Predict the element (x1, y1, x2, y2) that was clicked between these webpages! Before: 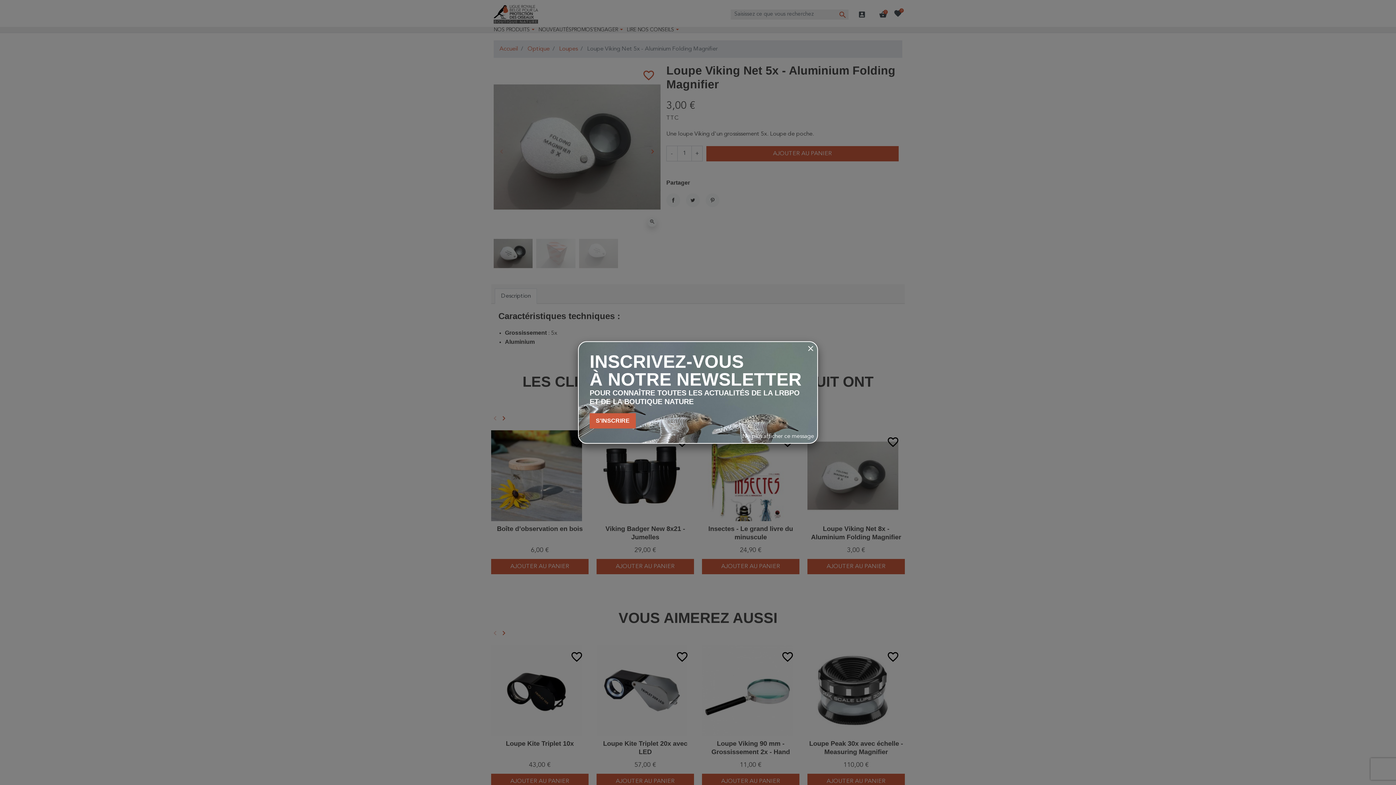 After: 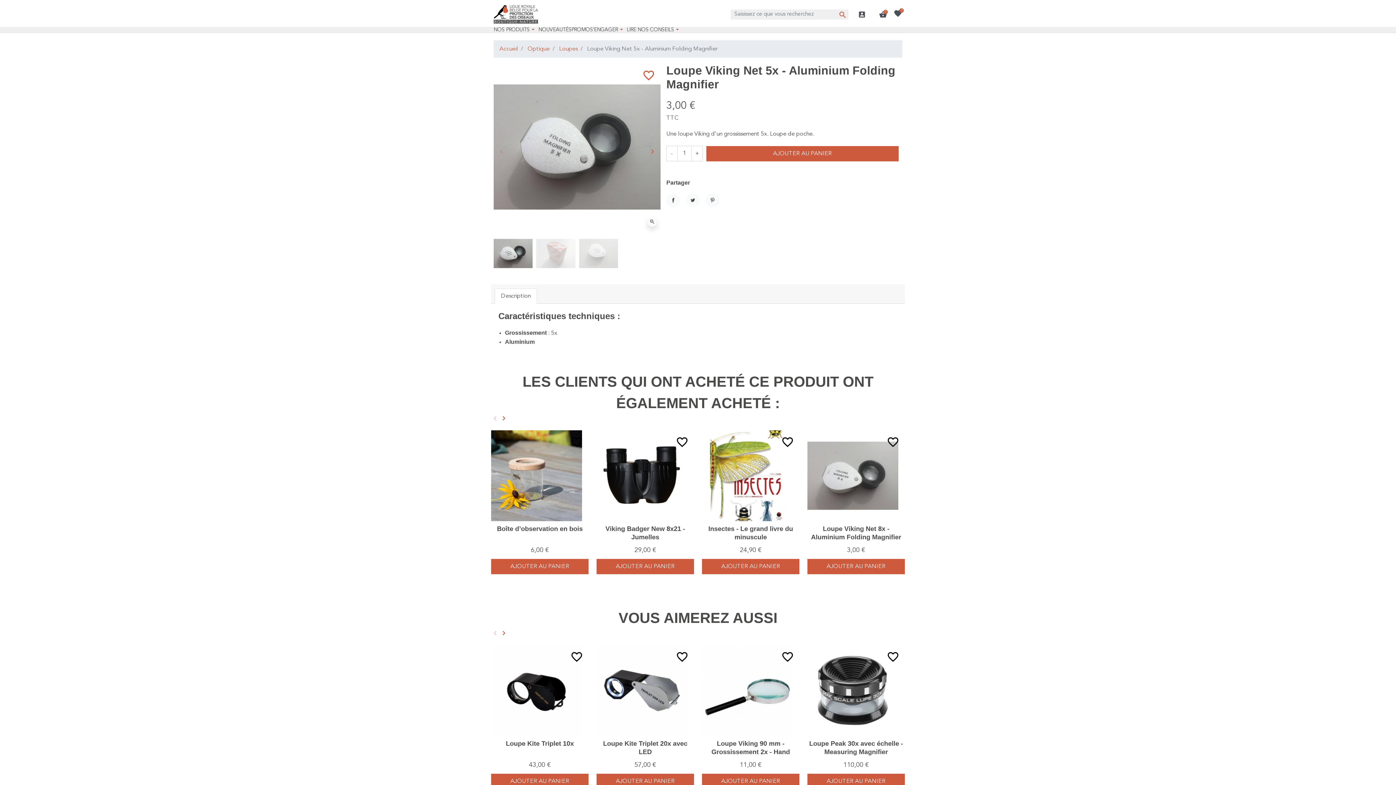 Action: label: Ne plus afficher ce message bbox: (742, 433, 814, 439)